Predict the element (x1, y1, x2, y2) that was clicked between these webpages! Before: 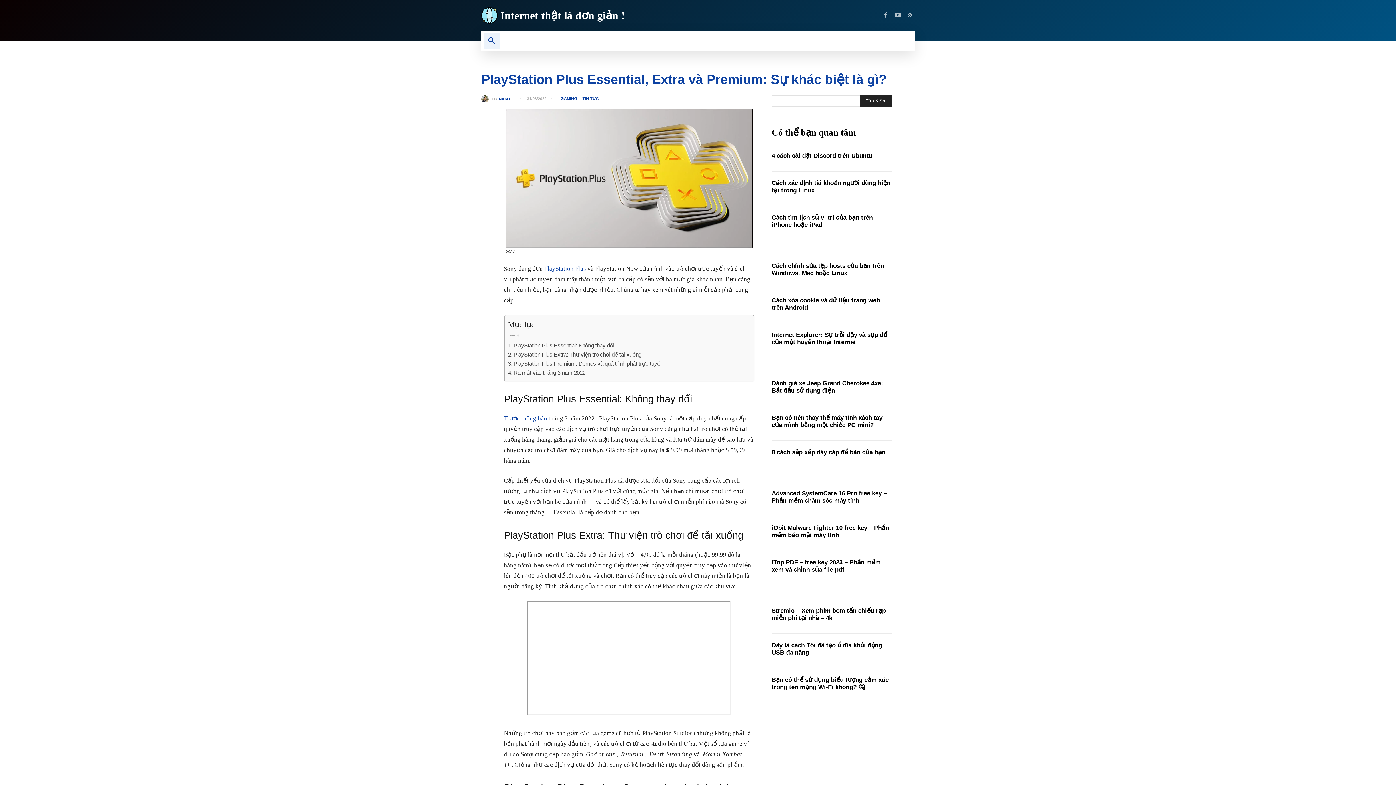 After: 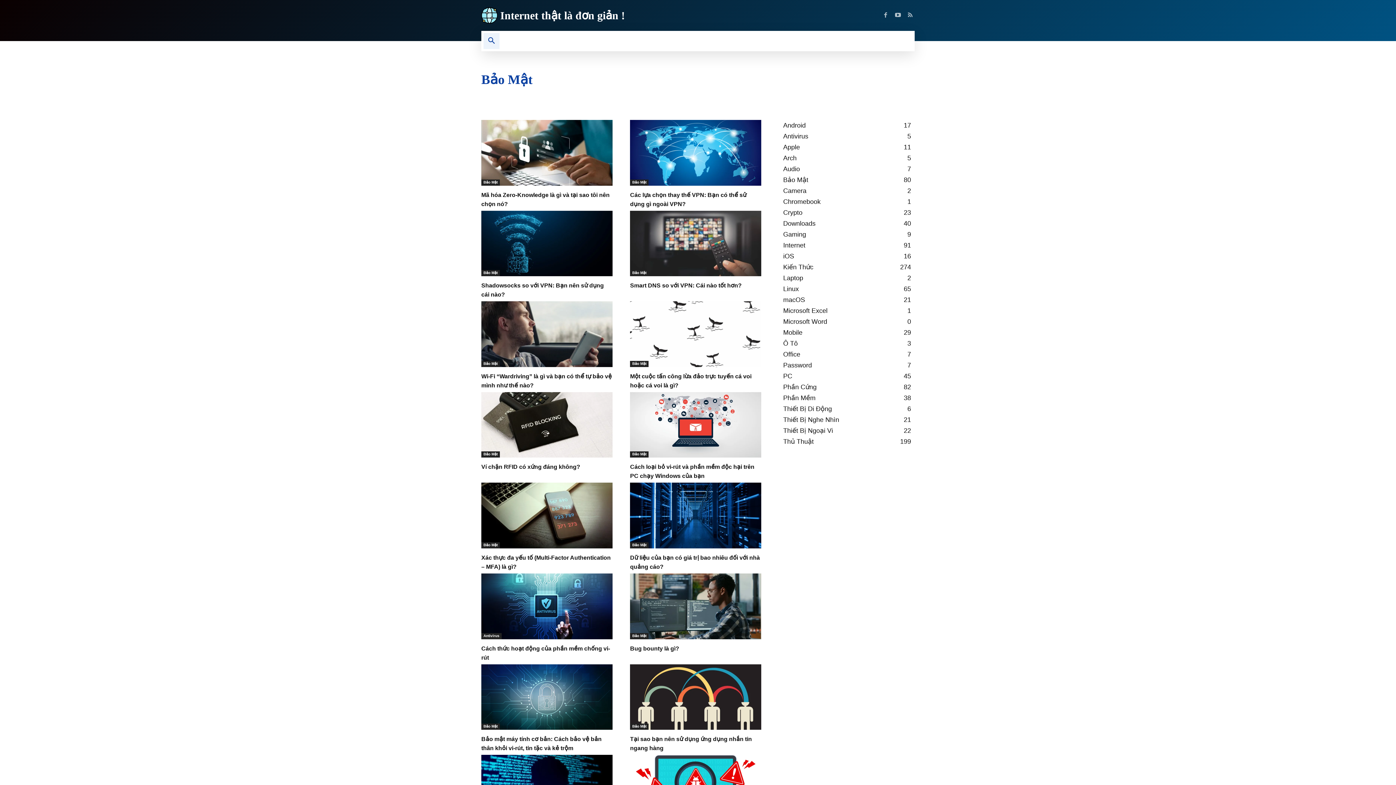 Action: label: BẢO MẬT bbox: (718, 30, 762, 51)